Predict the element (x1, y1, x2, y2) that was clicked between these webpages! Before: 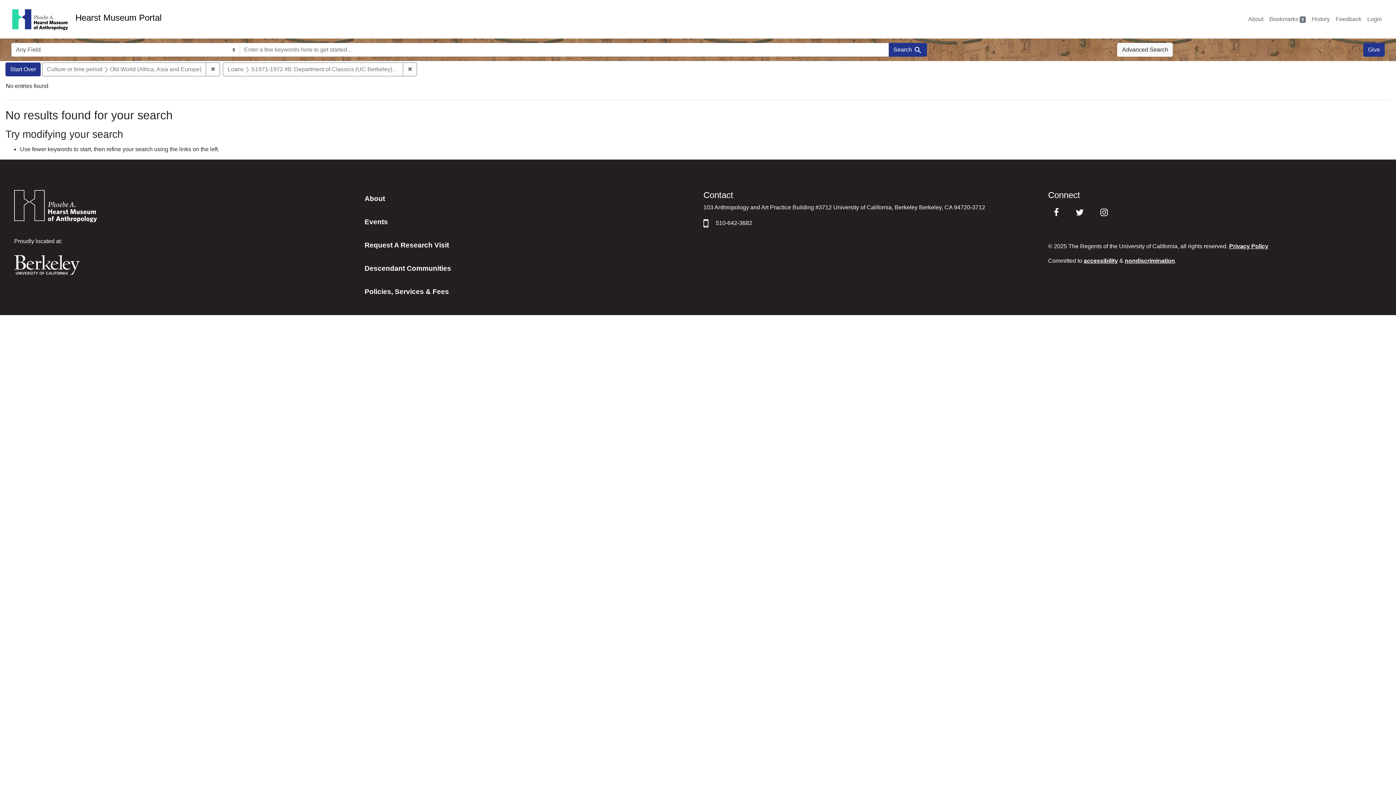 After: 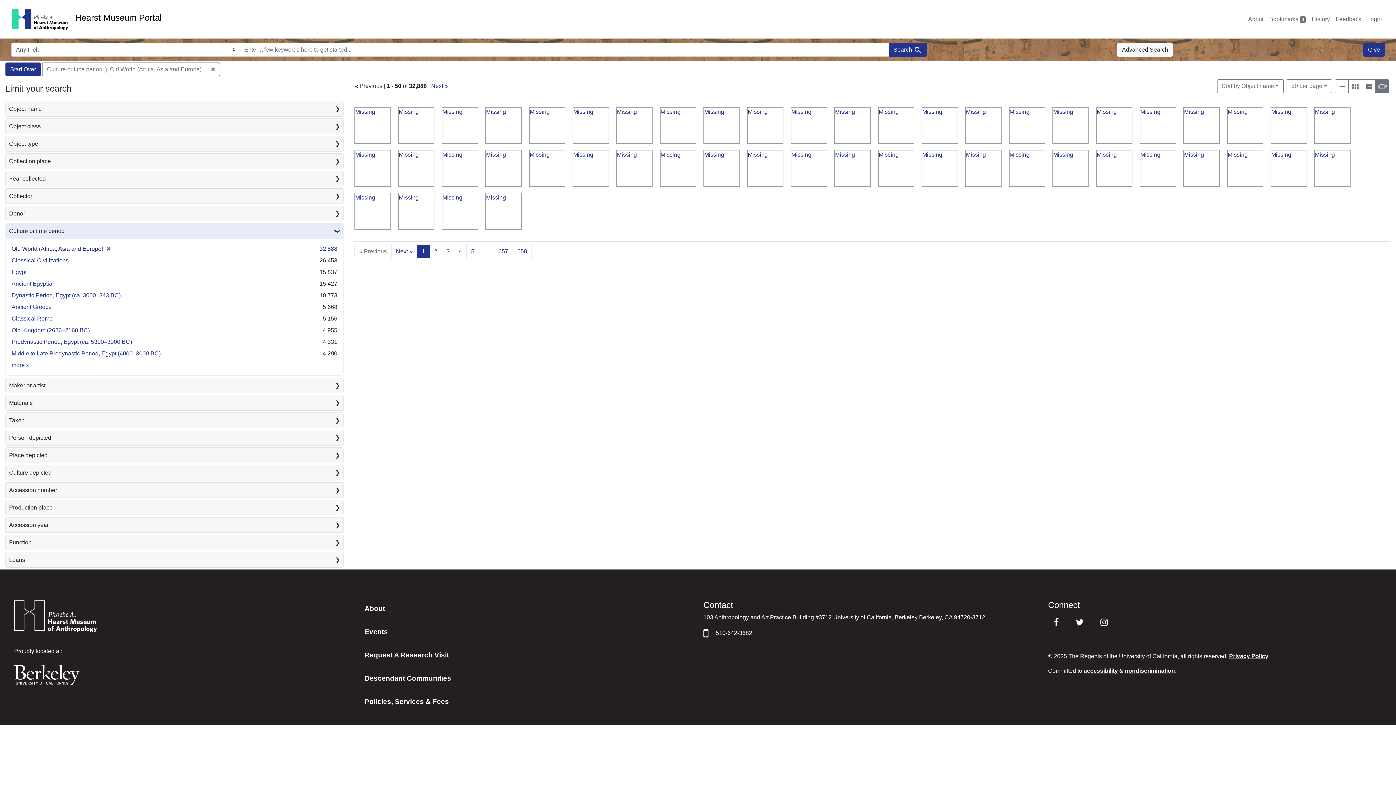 Action: bbox: (403, 62, 417, 76) label: ✖
Remove constraint Loans: S1971-1972 #8: Department of Classics (UC Berkeley)/Arthur Ernest Gordon (July 26, 1971–August 30, 1971)